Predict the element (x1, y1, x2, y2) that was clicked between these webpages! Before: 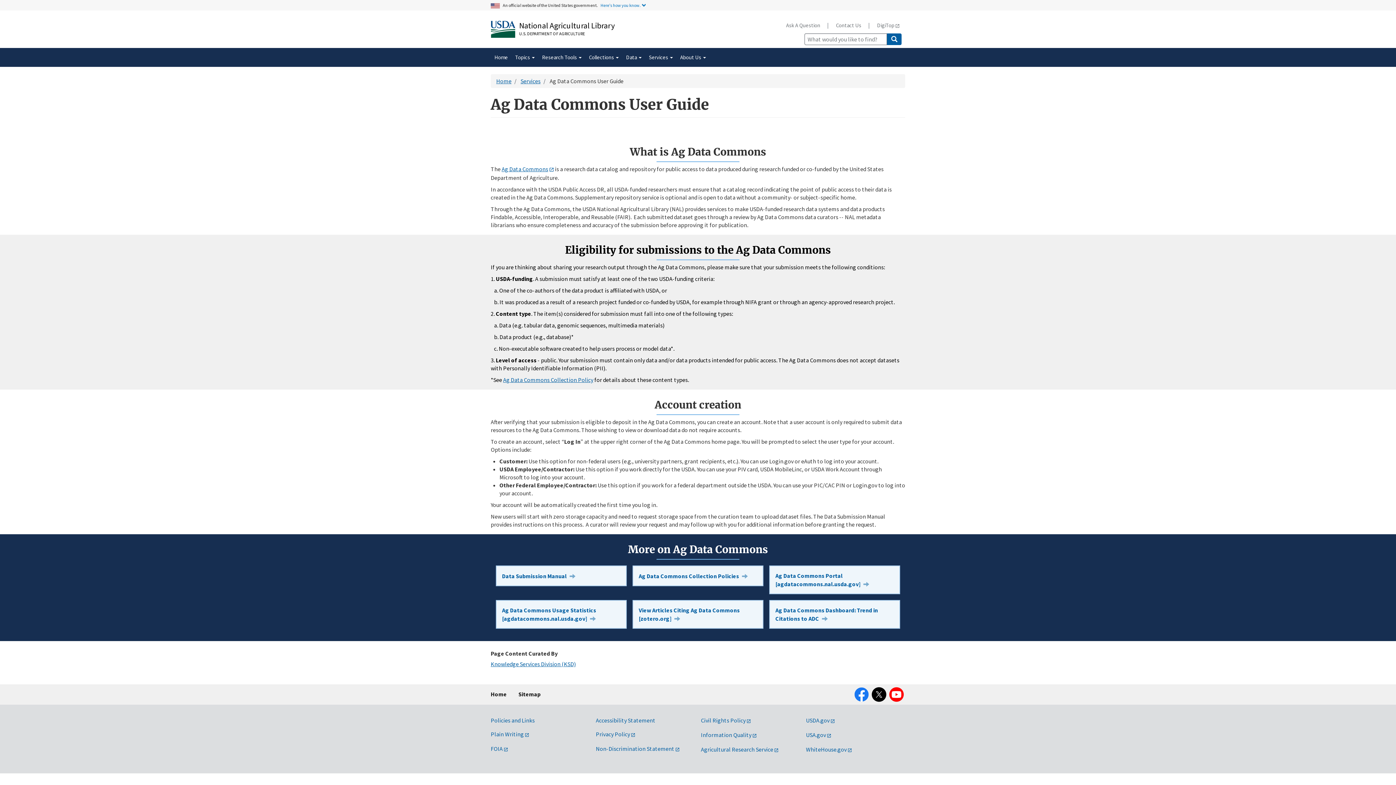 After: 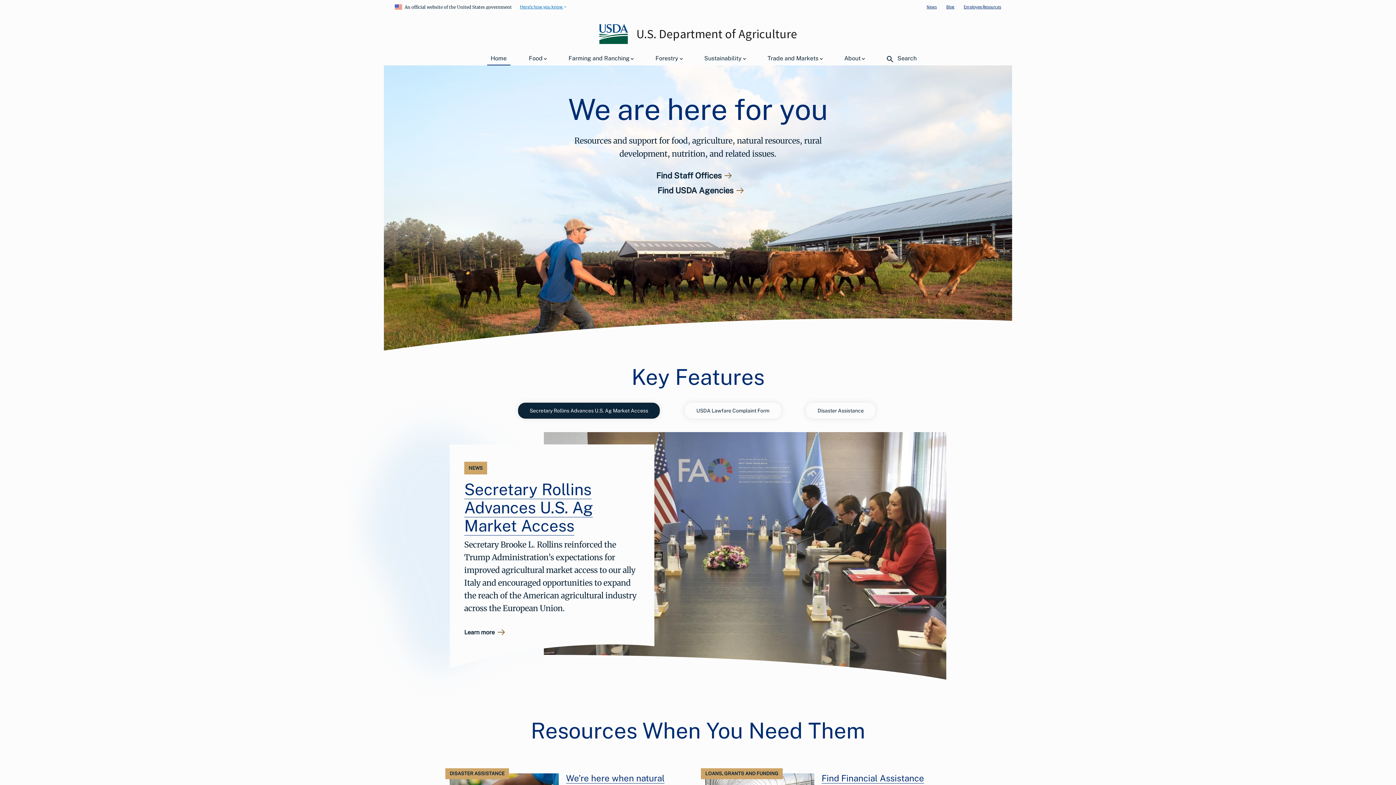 Action: bbox: (806, 717, 835, 724) label: USDA.gov